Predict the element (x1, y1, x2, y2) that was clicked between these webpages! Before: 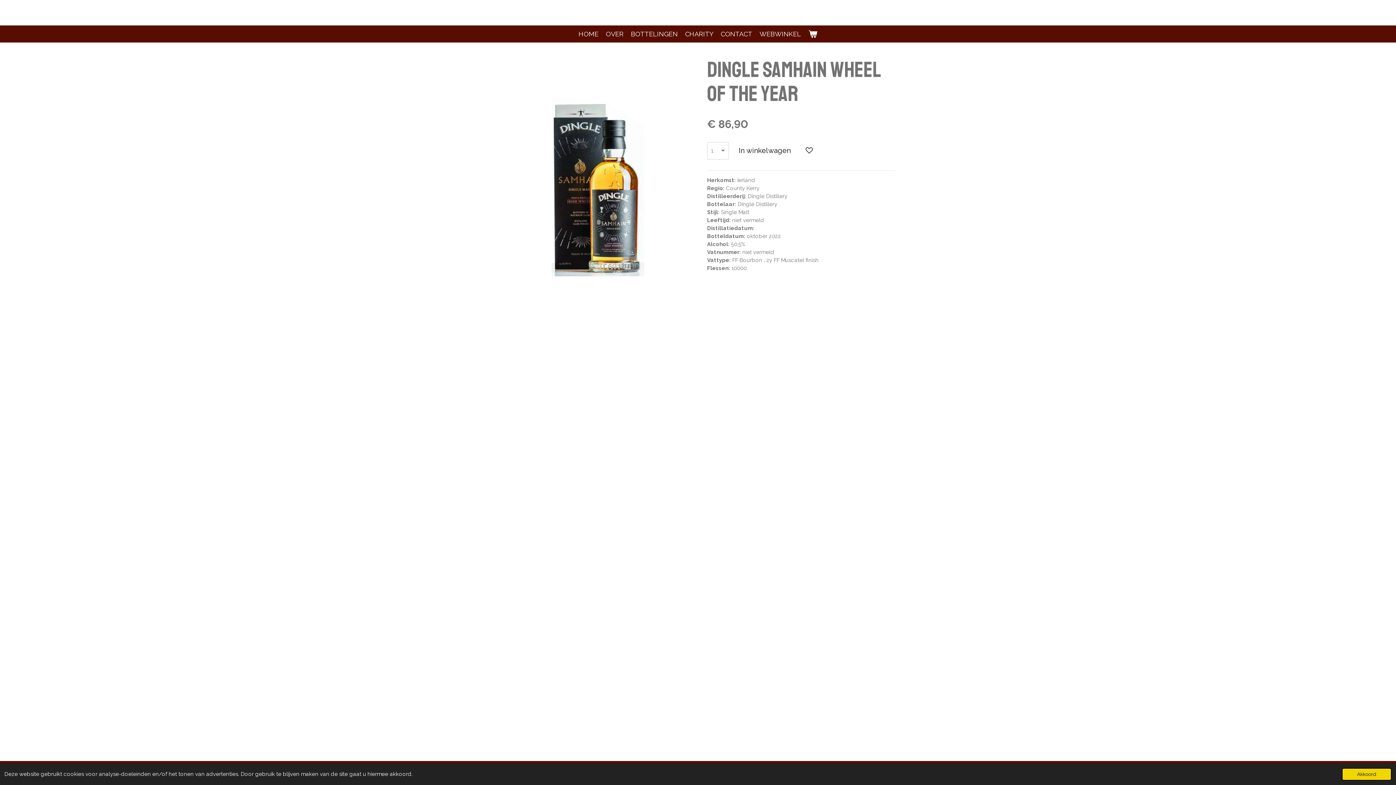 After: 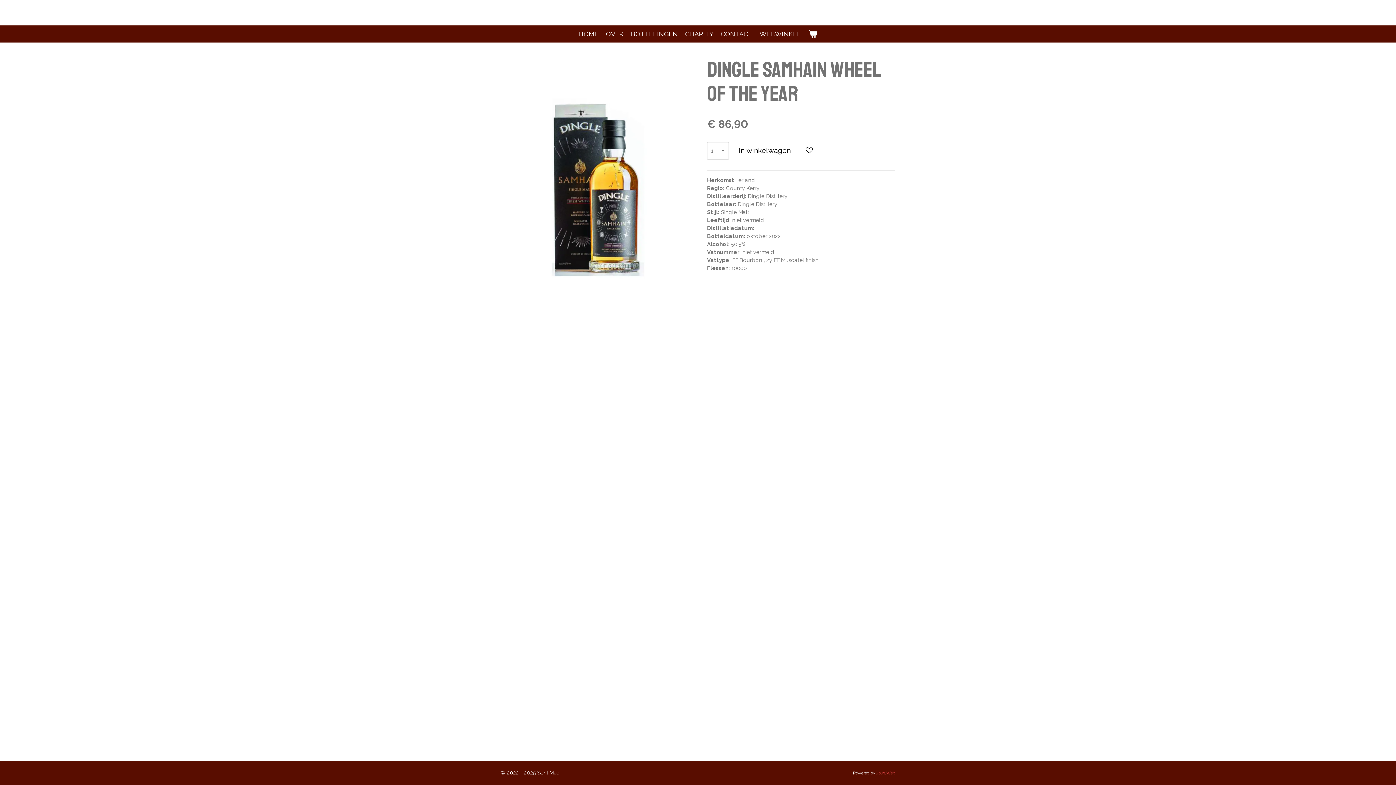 Action: bbox: (1342, 768, 1392, 781) label: dismiss cookie message